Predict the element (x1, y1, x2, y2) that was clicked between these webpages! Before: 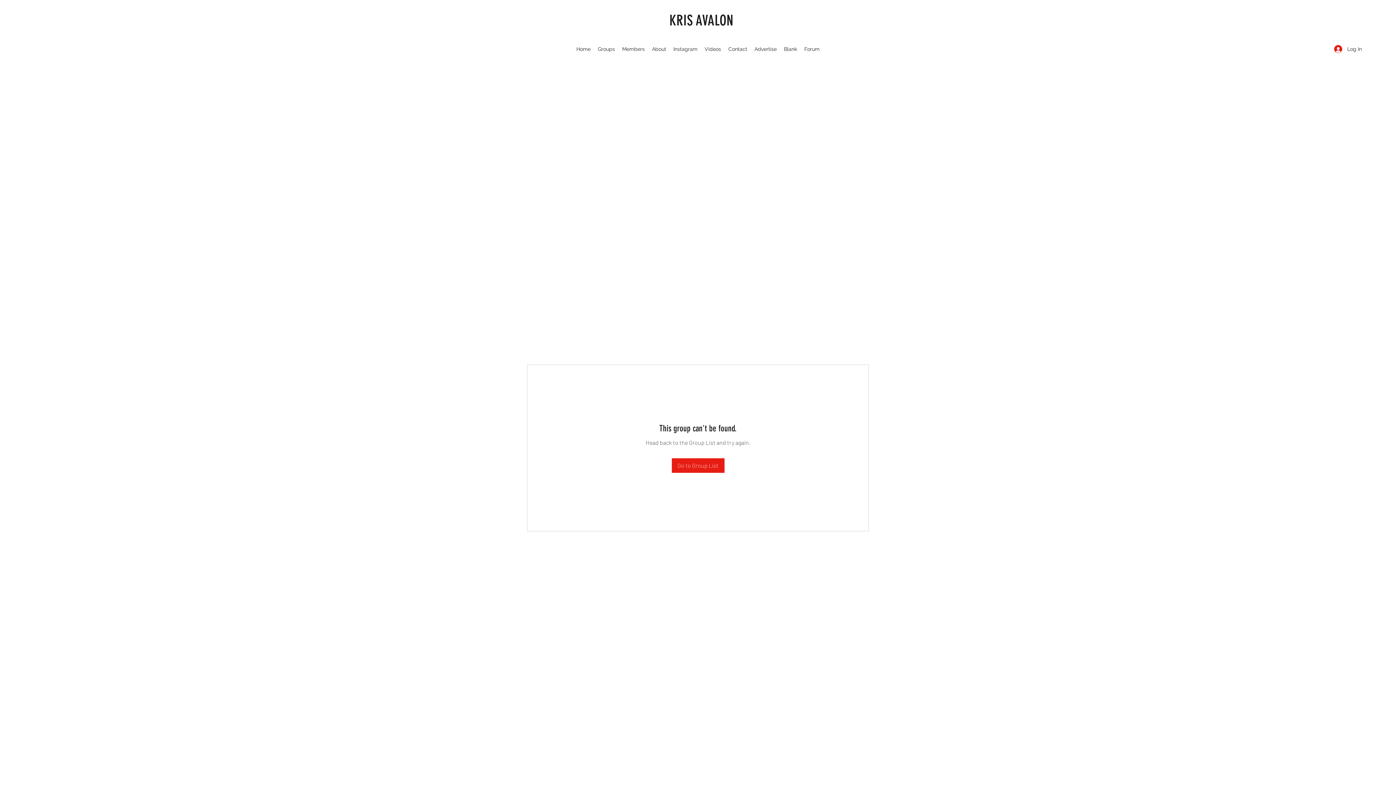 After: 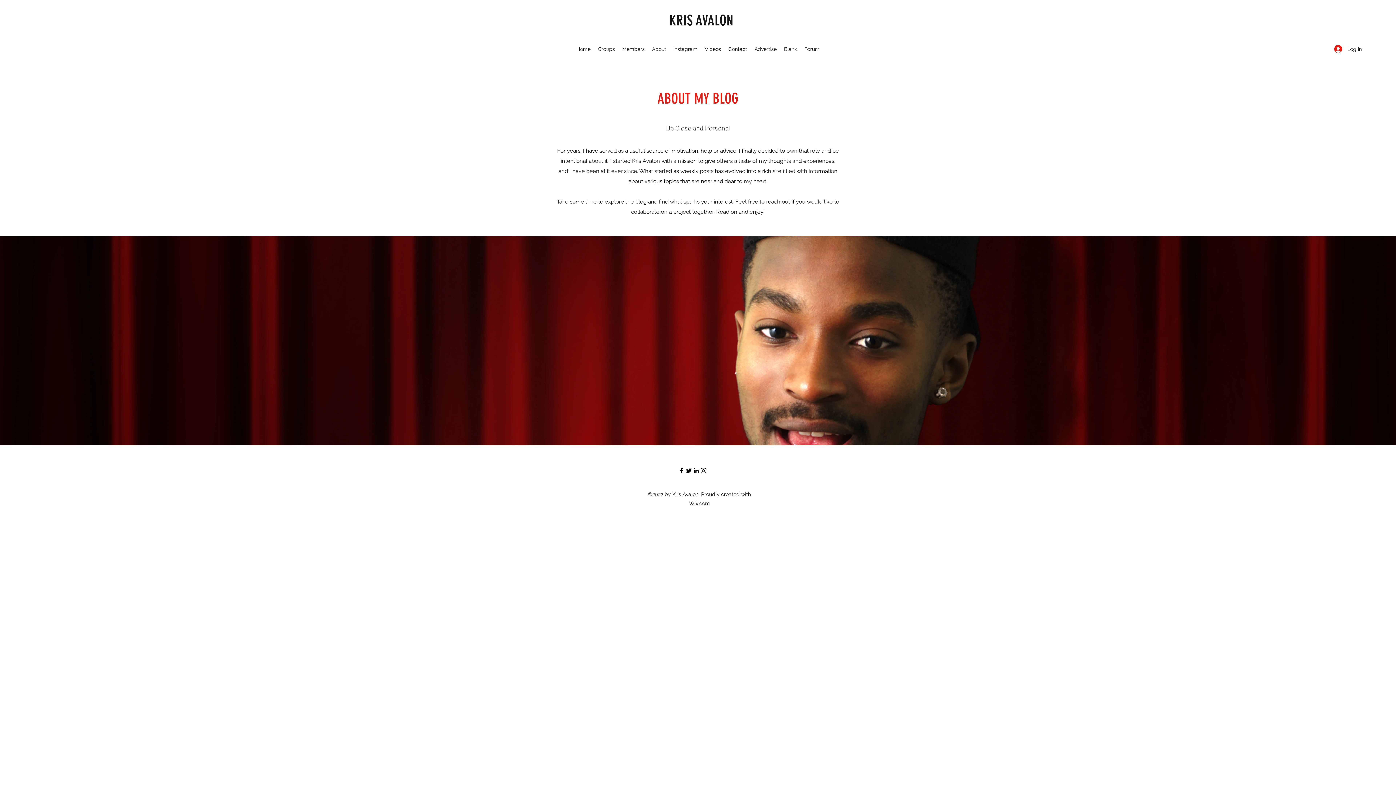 Action: bbox: (648, 43, 670, 54) label: About